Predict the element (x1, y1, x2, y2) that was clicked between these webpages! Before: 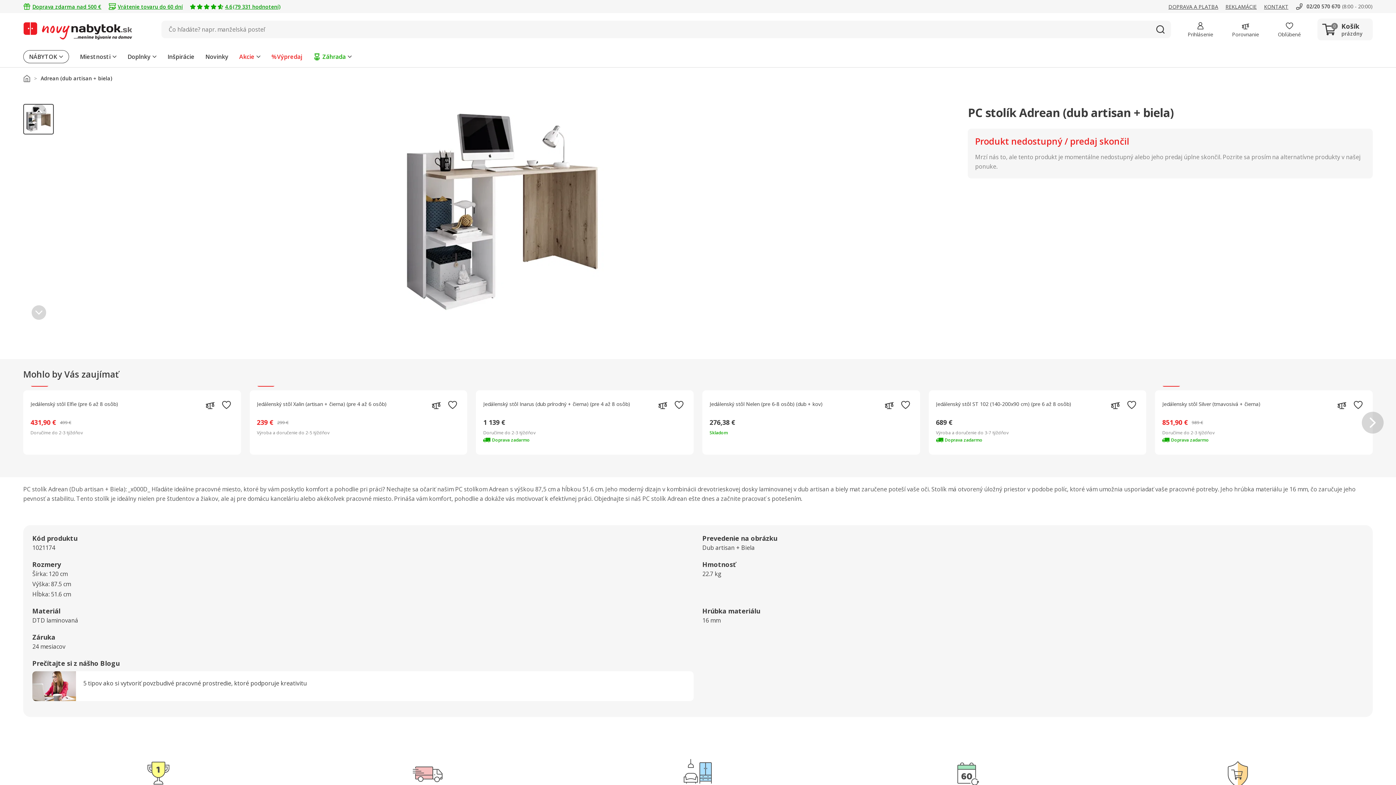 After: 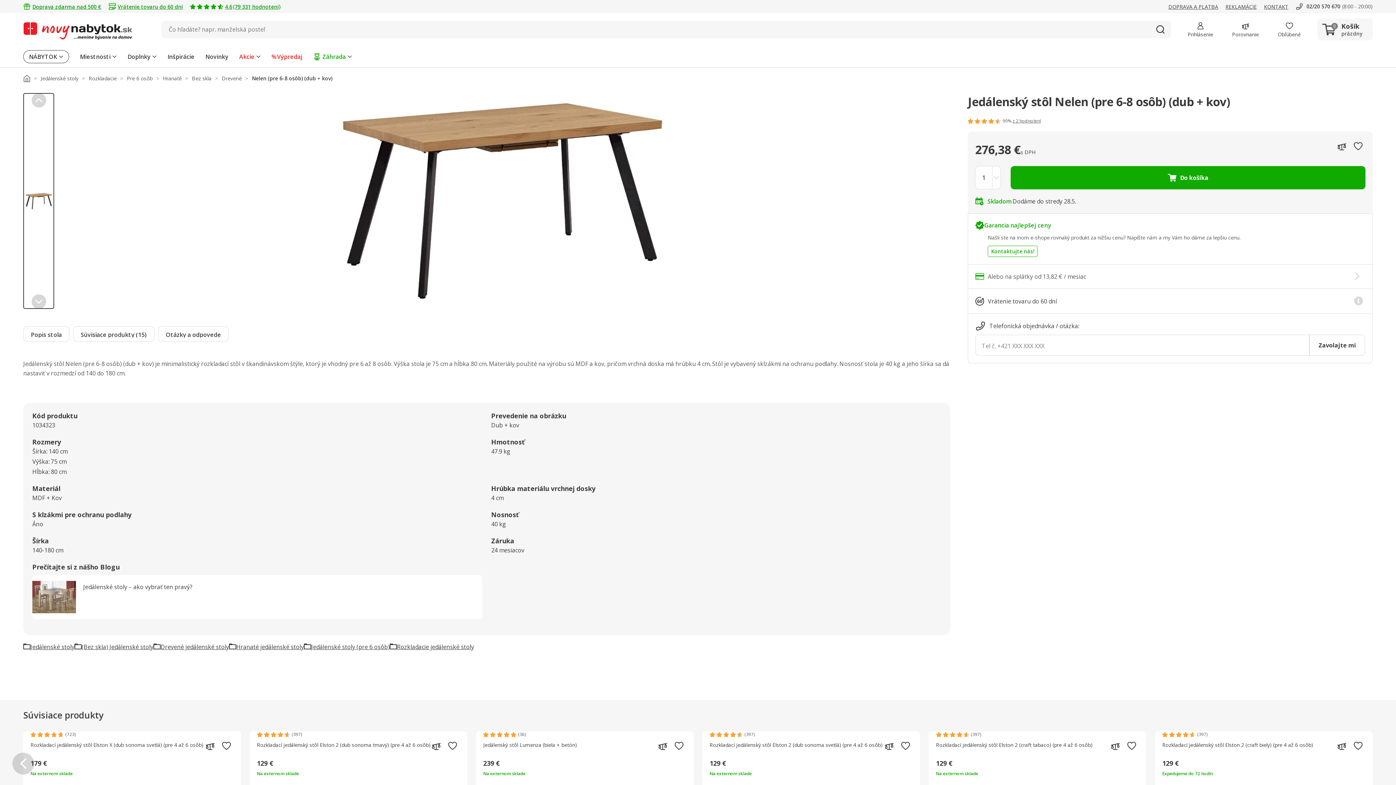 Action: bbox: (709, 400, 912, 414) label: Jedálenský stôl Nelen (pre 6-8 osôb) (dub + kov)